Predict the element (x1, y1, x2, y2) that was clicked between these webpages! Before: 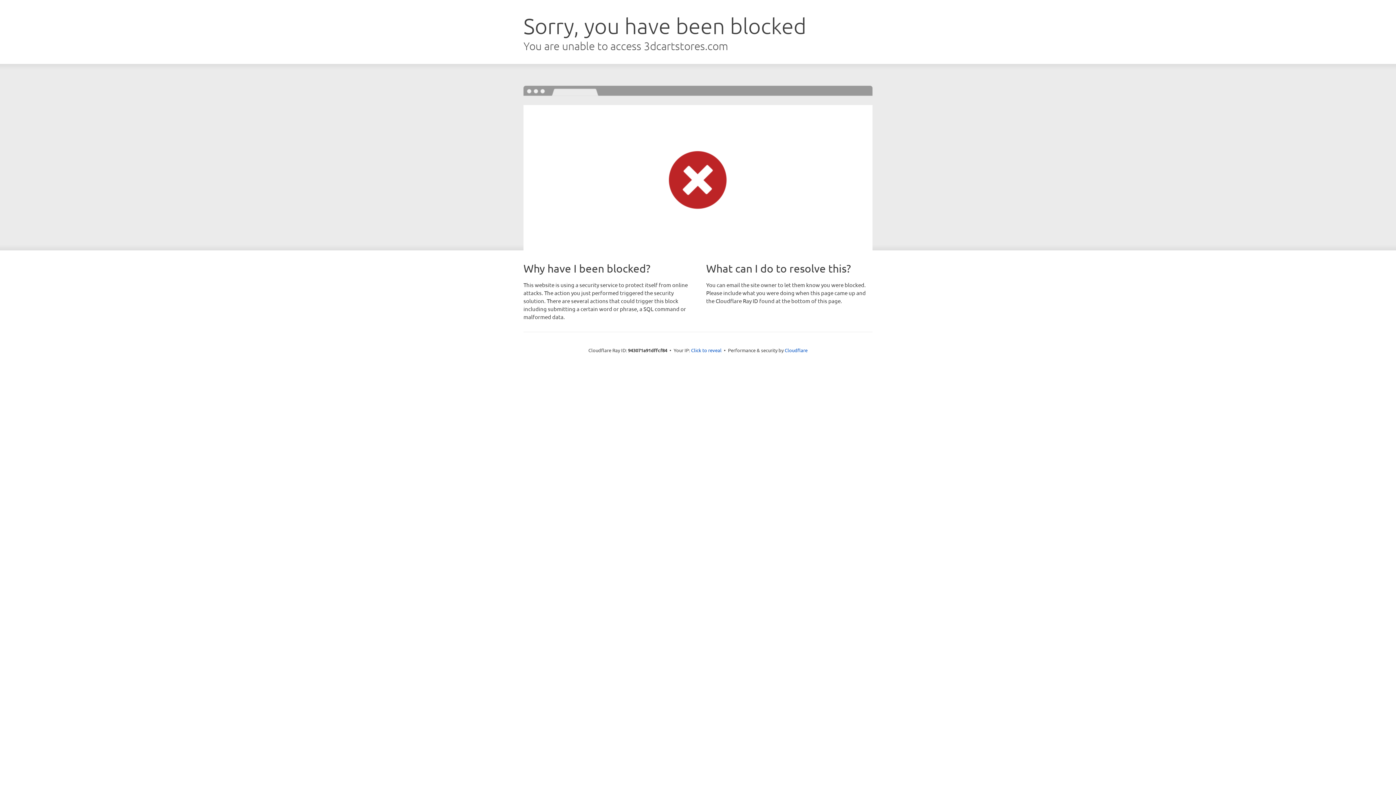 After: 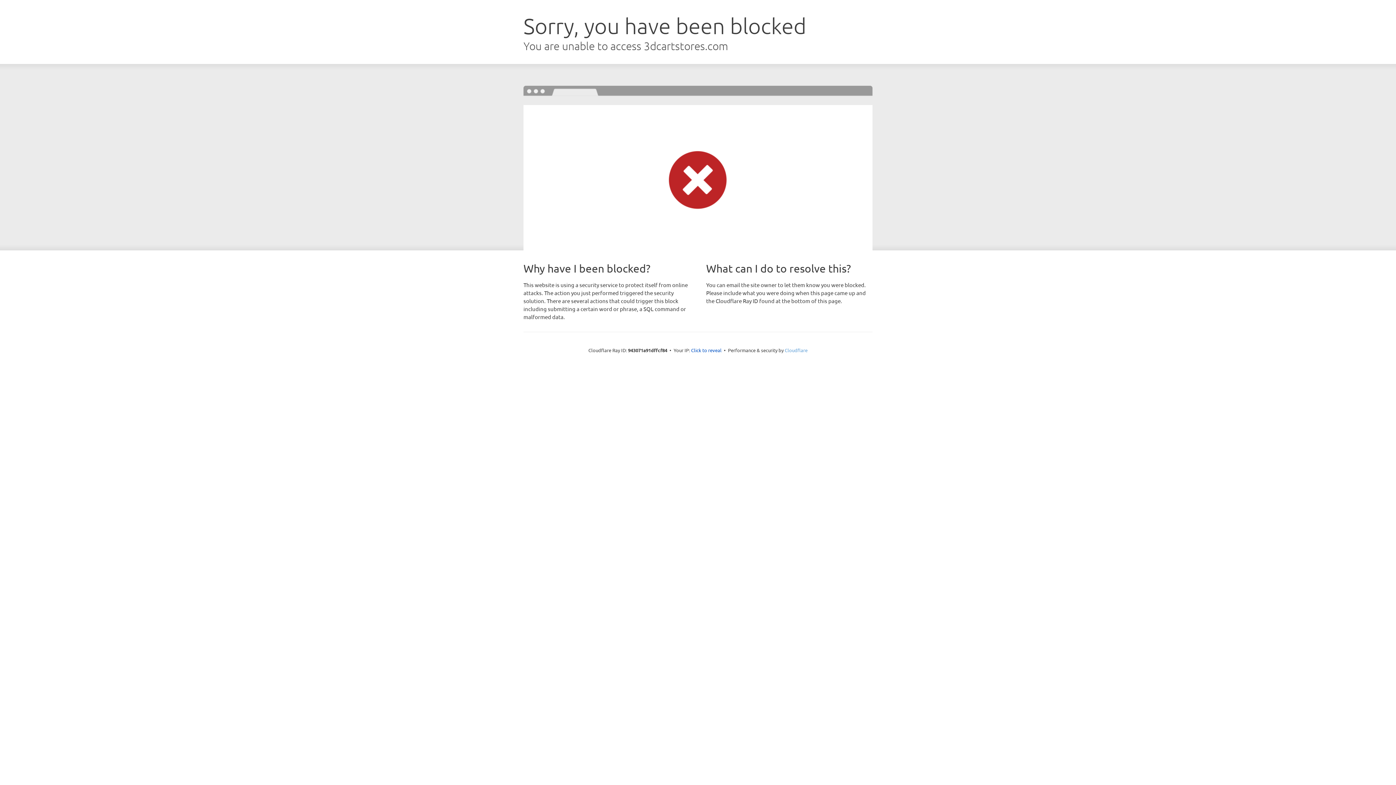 Action: bbox: (784, 347, 807, 353) label: Cloudflare